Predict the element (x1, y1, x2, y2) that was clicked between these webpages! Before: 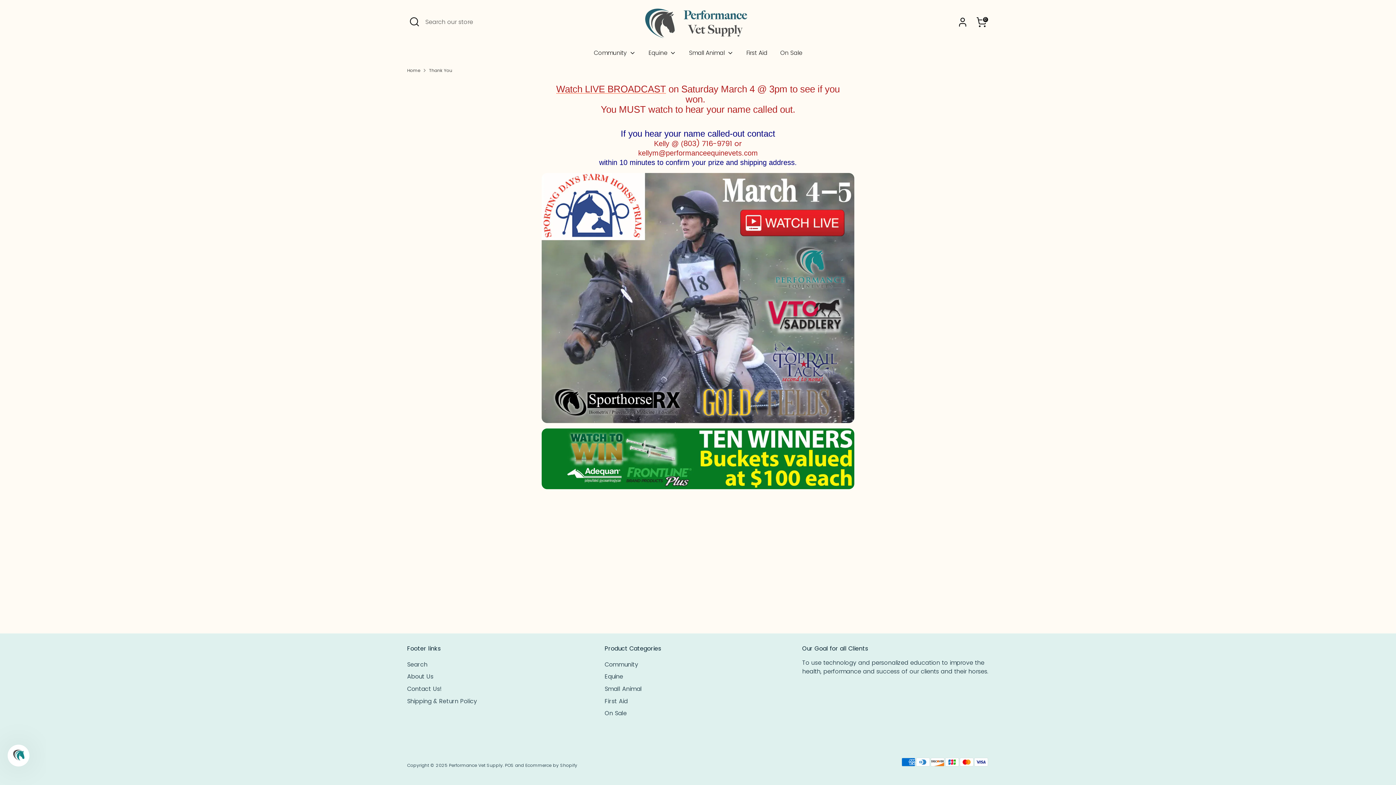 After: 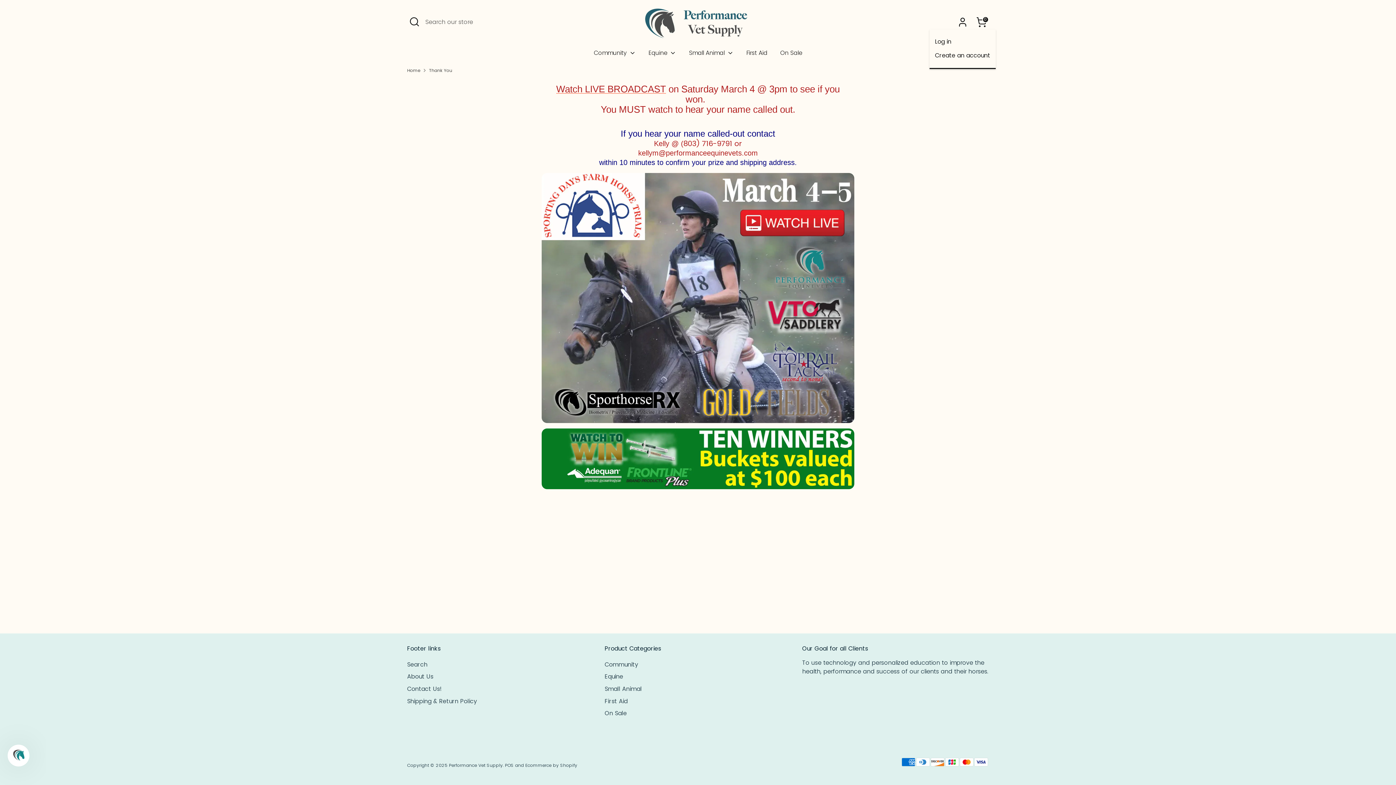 Action: bbox: (955, 14, 970, 29) label: Account